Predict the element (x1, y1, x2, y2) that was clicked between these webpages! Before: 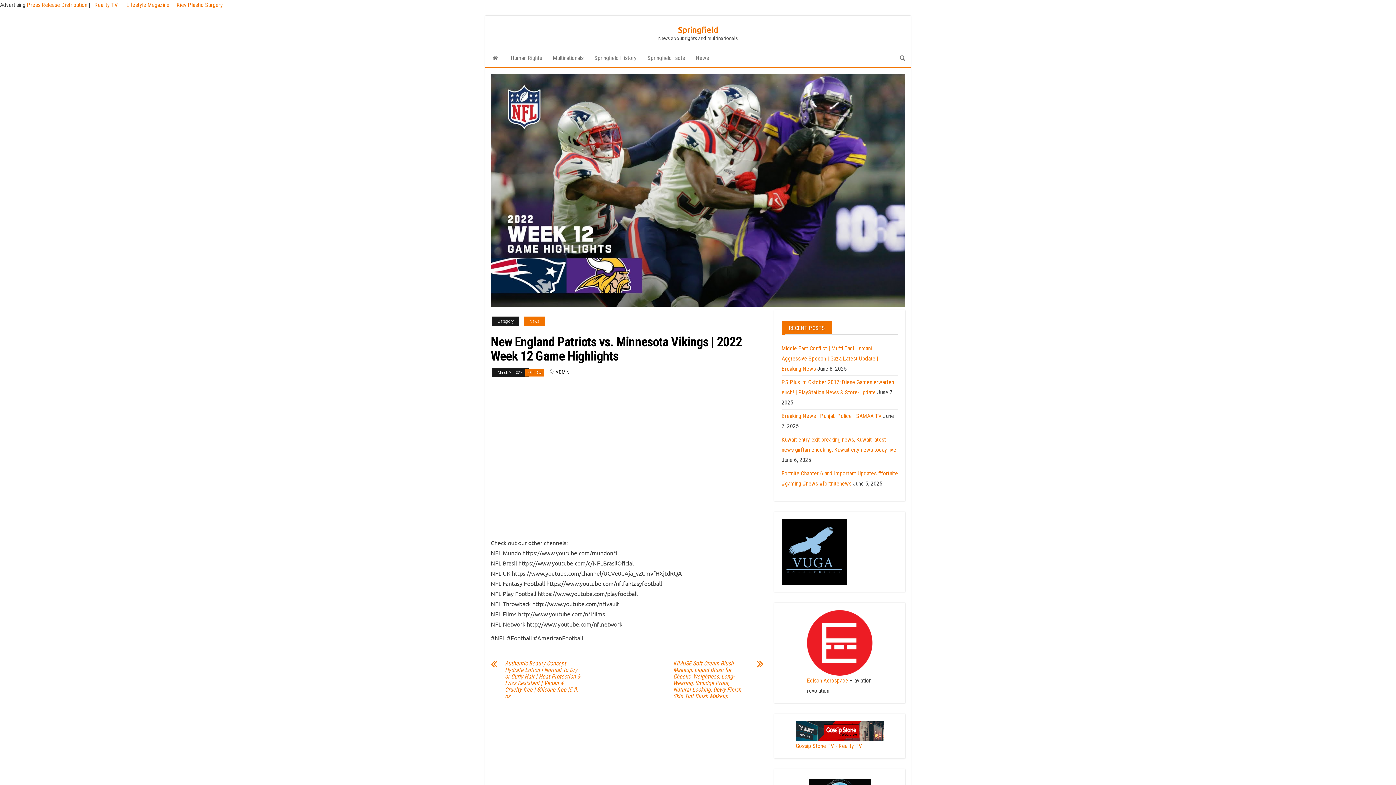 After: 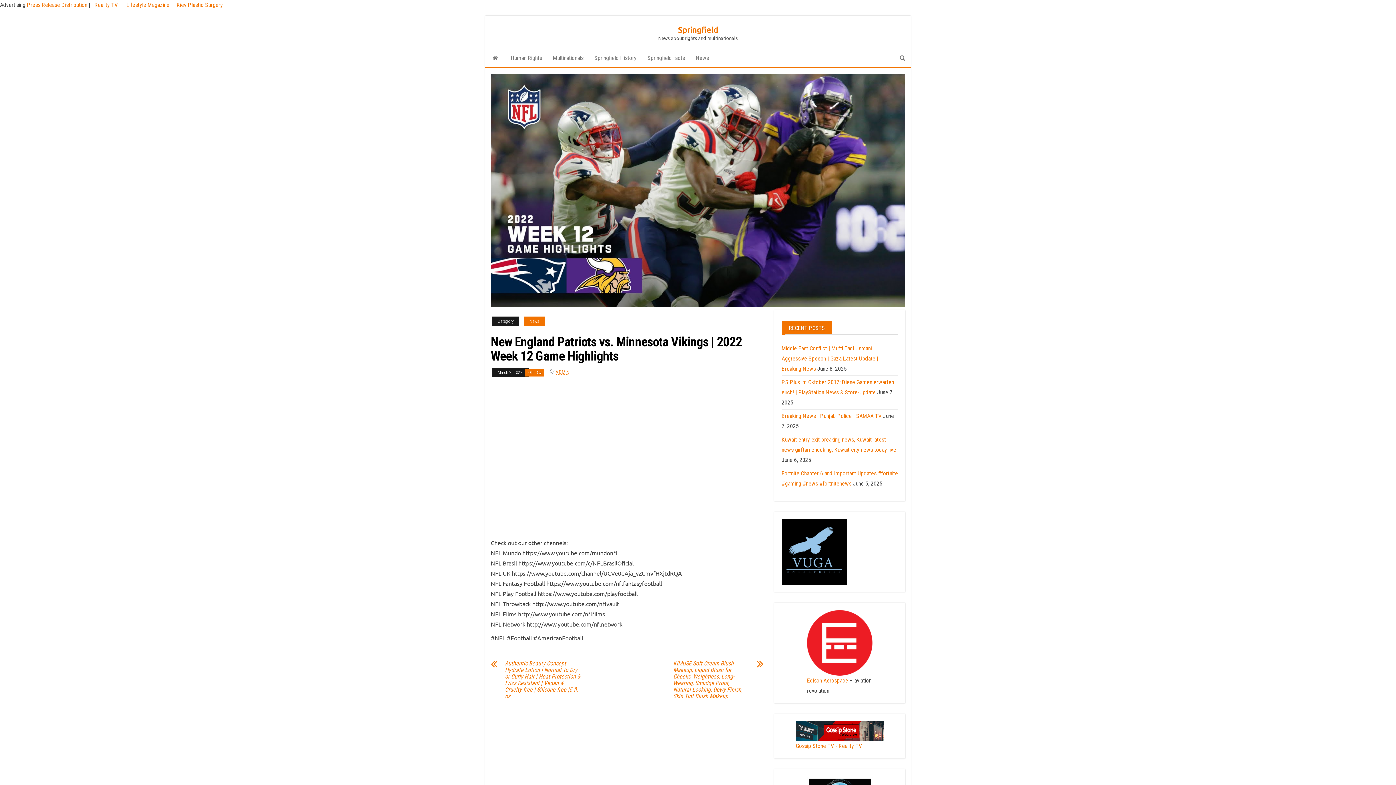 Action: bbox: (555, 369, 569, 375) label: ADMIN